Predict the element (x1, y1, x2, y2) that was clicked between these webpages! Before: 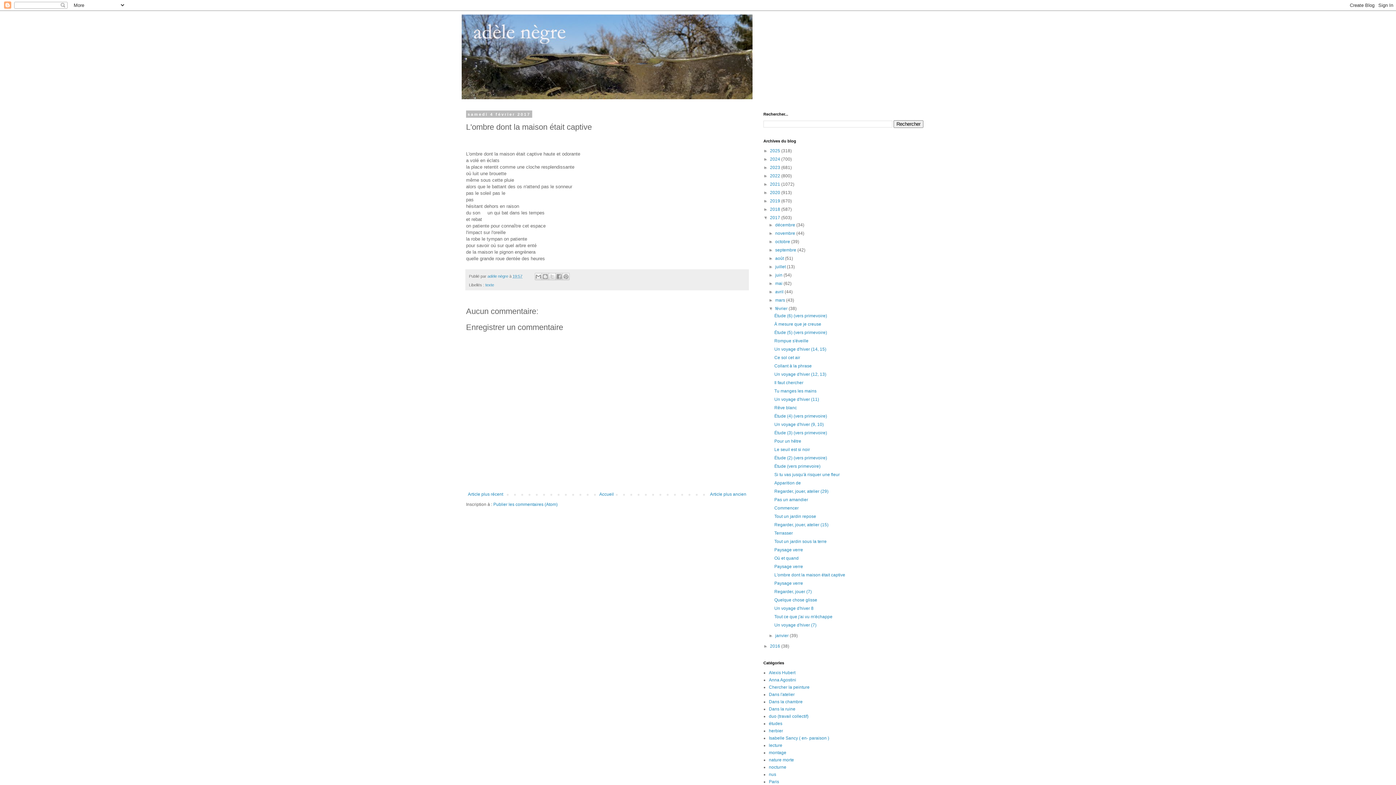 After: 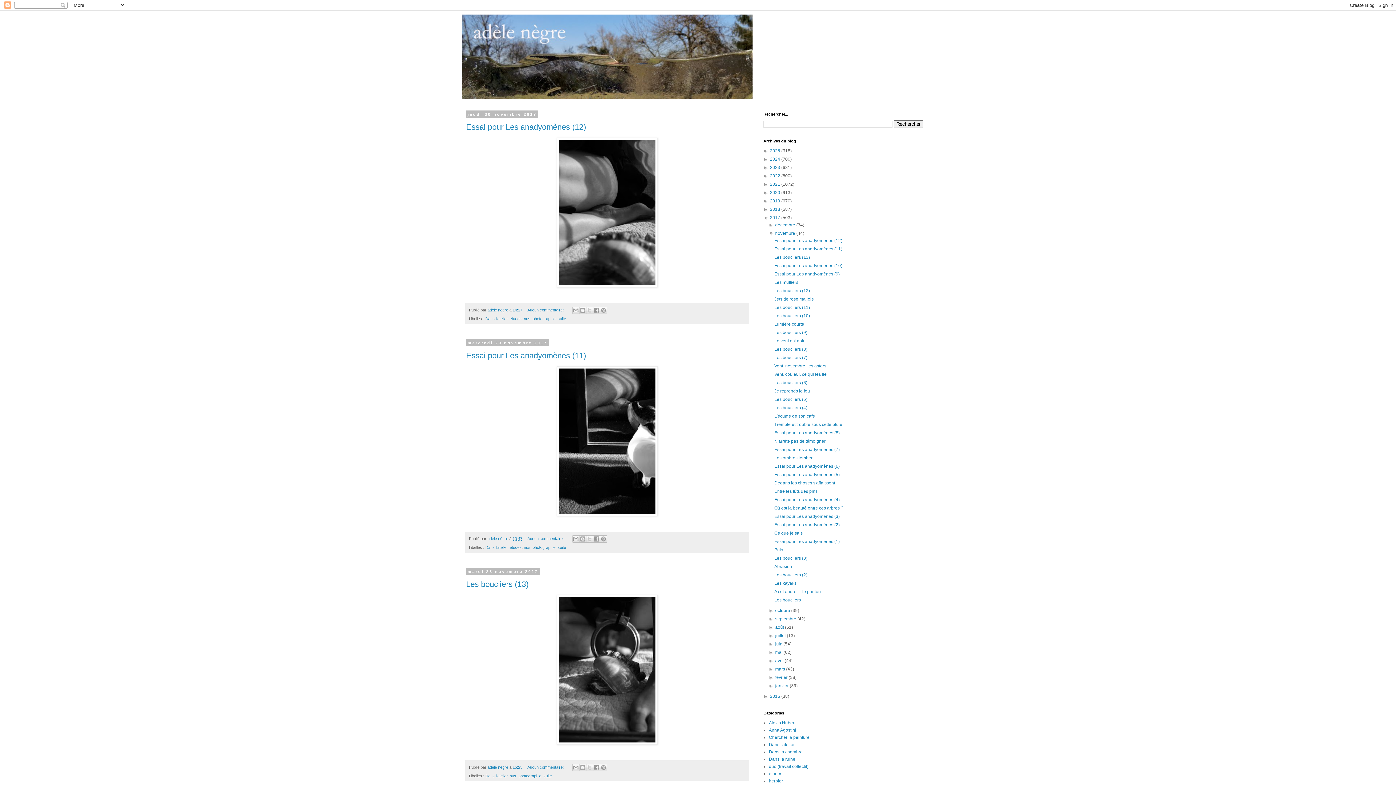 Action: bbox: (775, 230, 796, 236) label: novembre 